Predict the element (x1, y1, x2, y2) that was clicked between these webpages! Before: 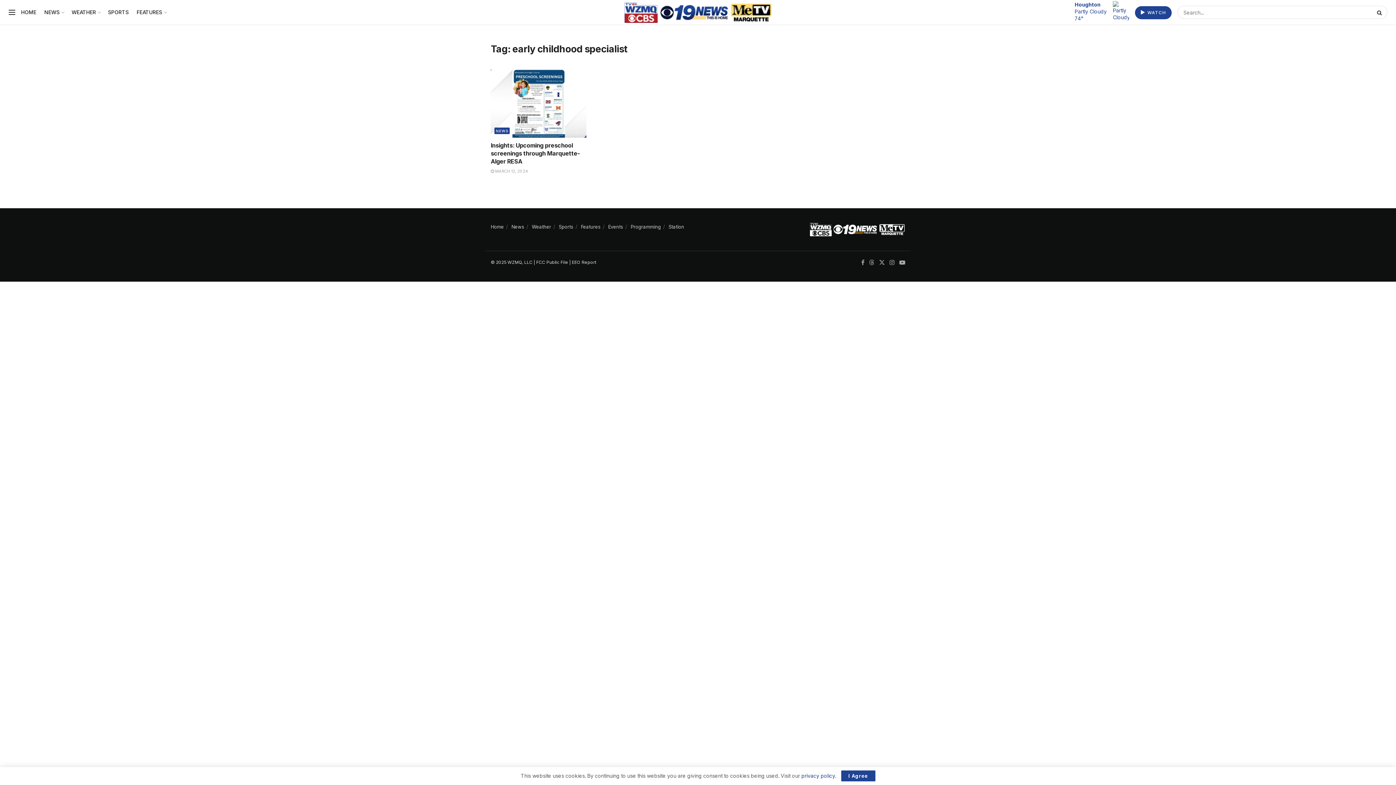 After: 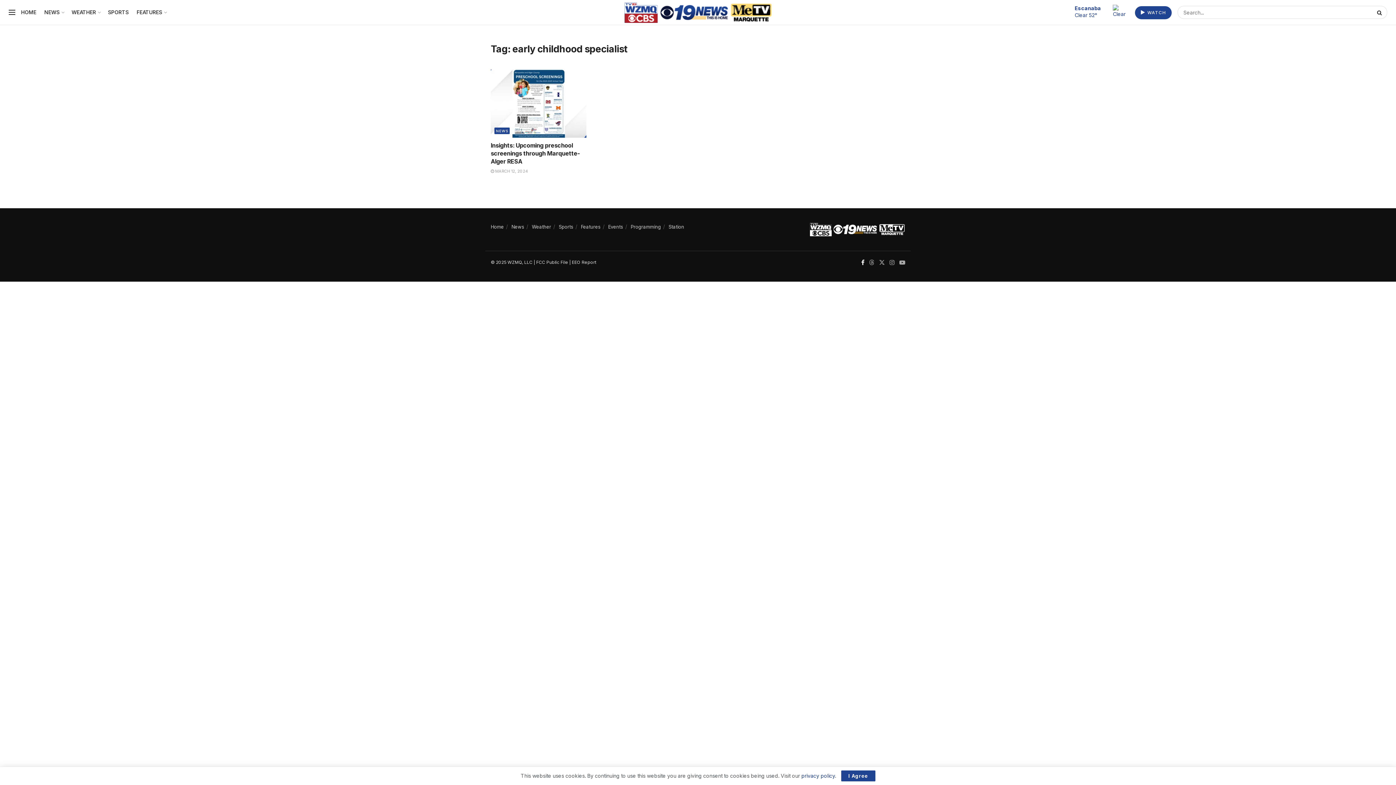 Action: label: Find us on Facebook bbox: (861, 258, 864, 266)